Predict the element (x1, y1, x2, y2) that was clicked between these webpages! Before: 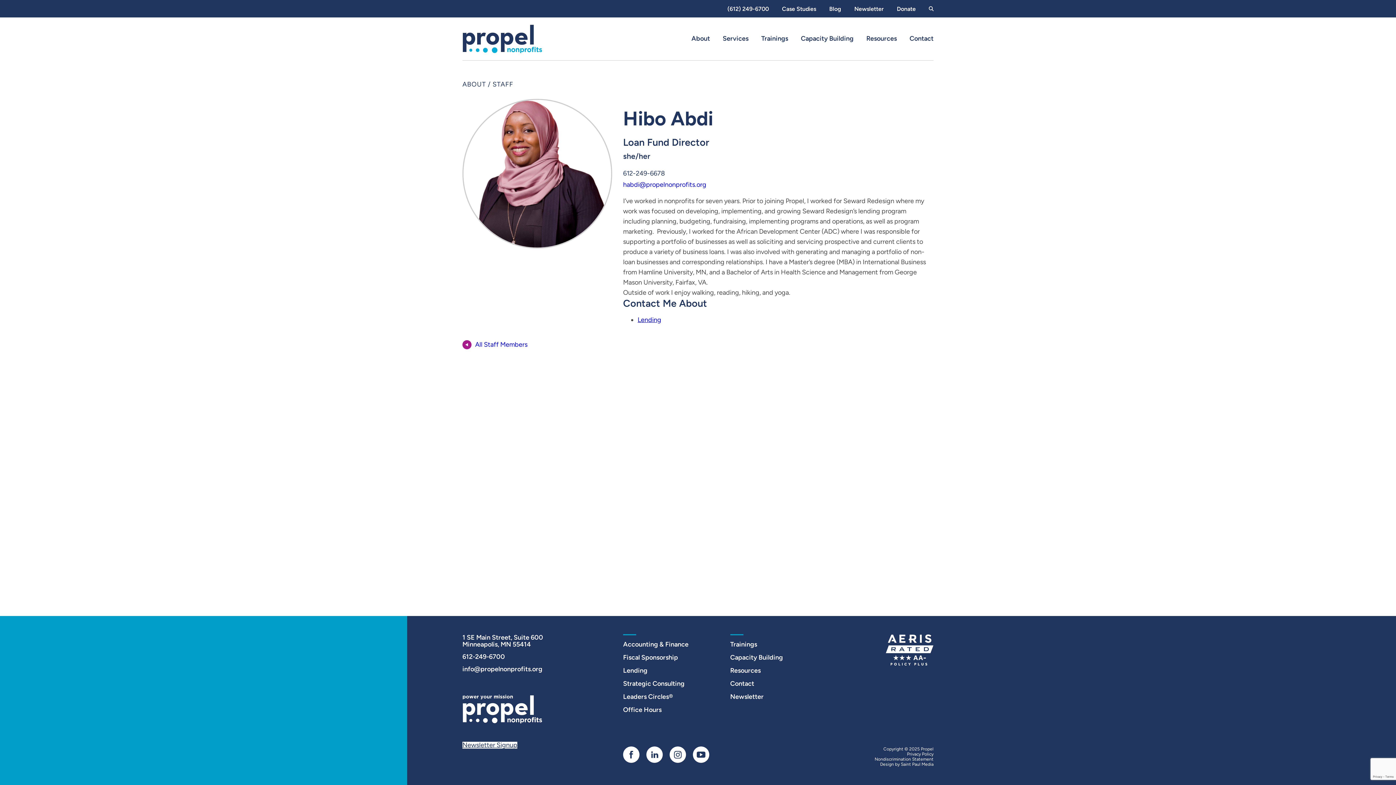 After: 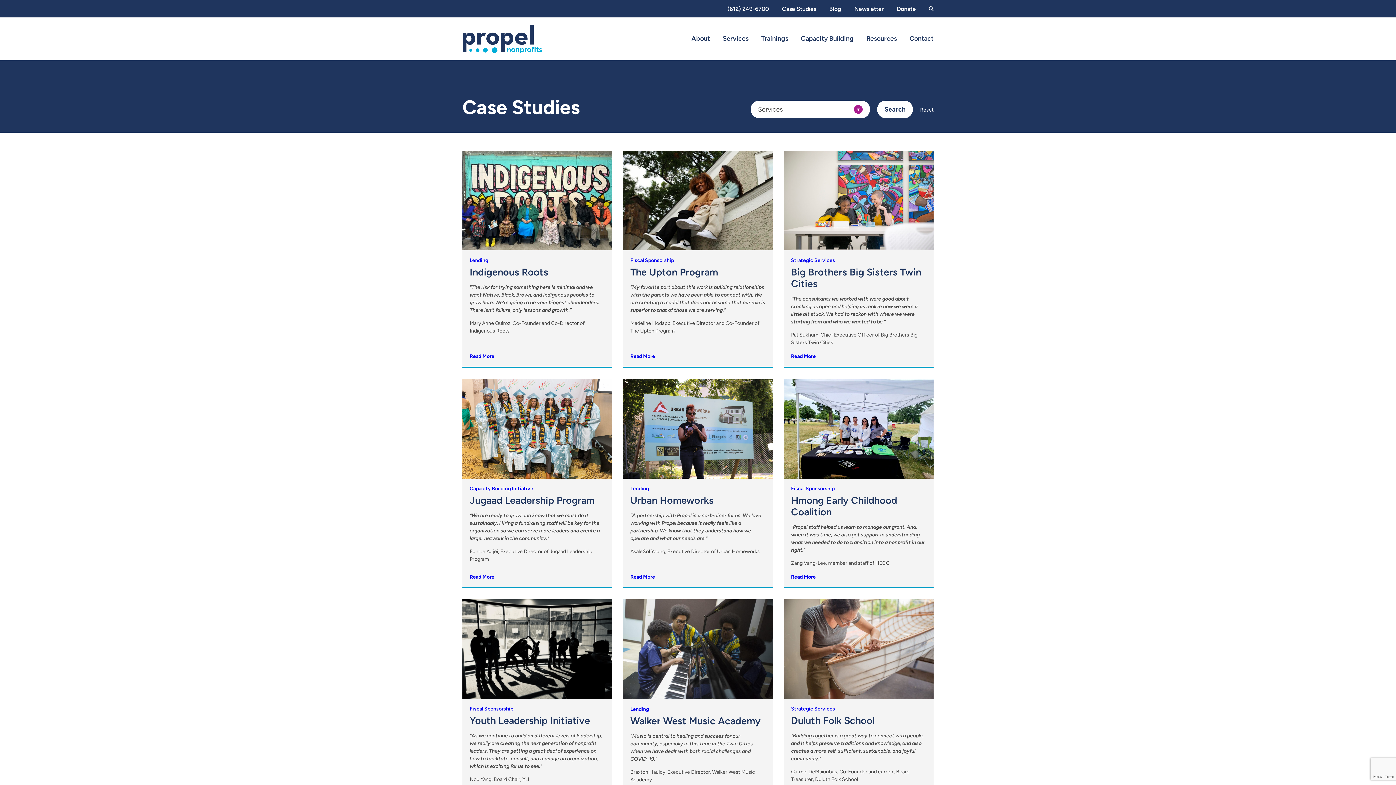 Action: bbox: (782, 5, 816, 12) label: Case Studies